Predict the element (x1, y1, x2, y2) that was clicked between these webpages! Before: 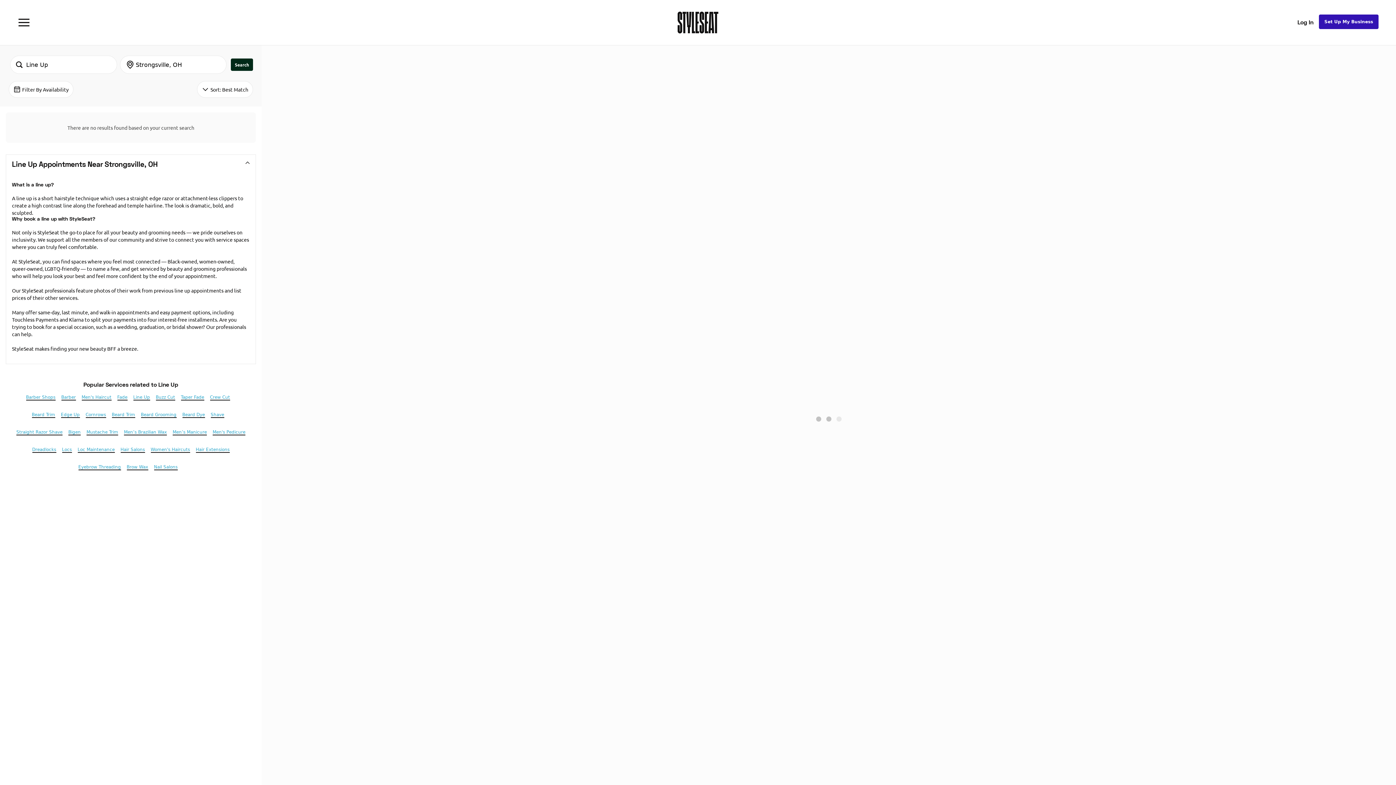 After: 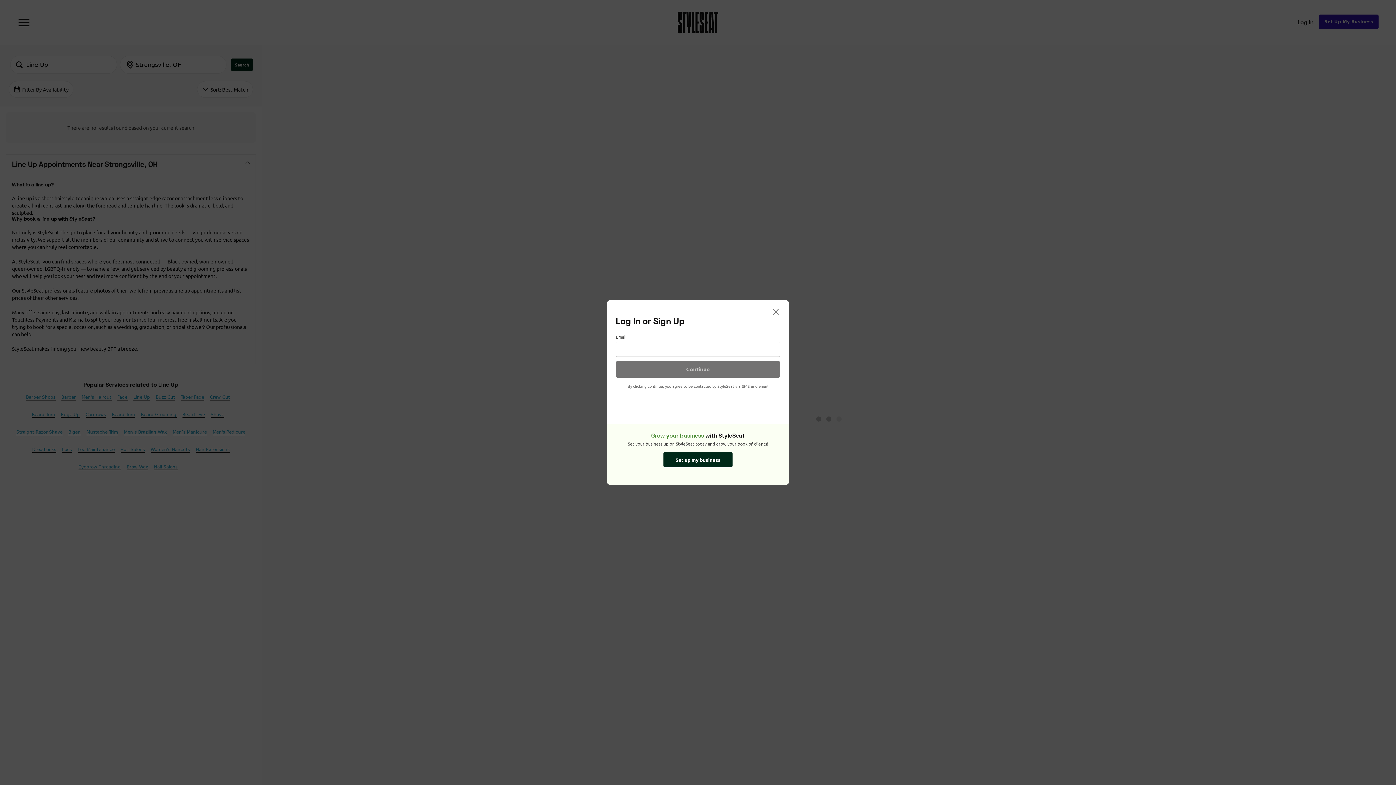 Action: label: Log In bbox: (1292, 14, 1319, 30)